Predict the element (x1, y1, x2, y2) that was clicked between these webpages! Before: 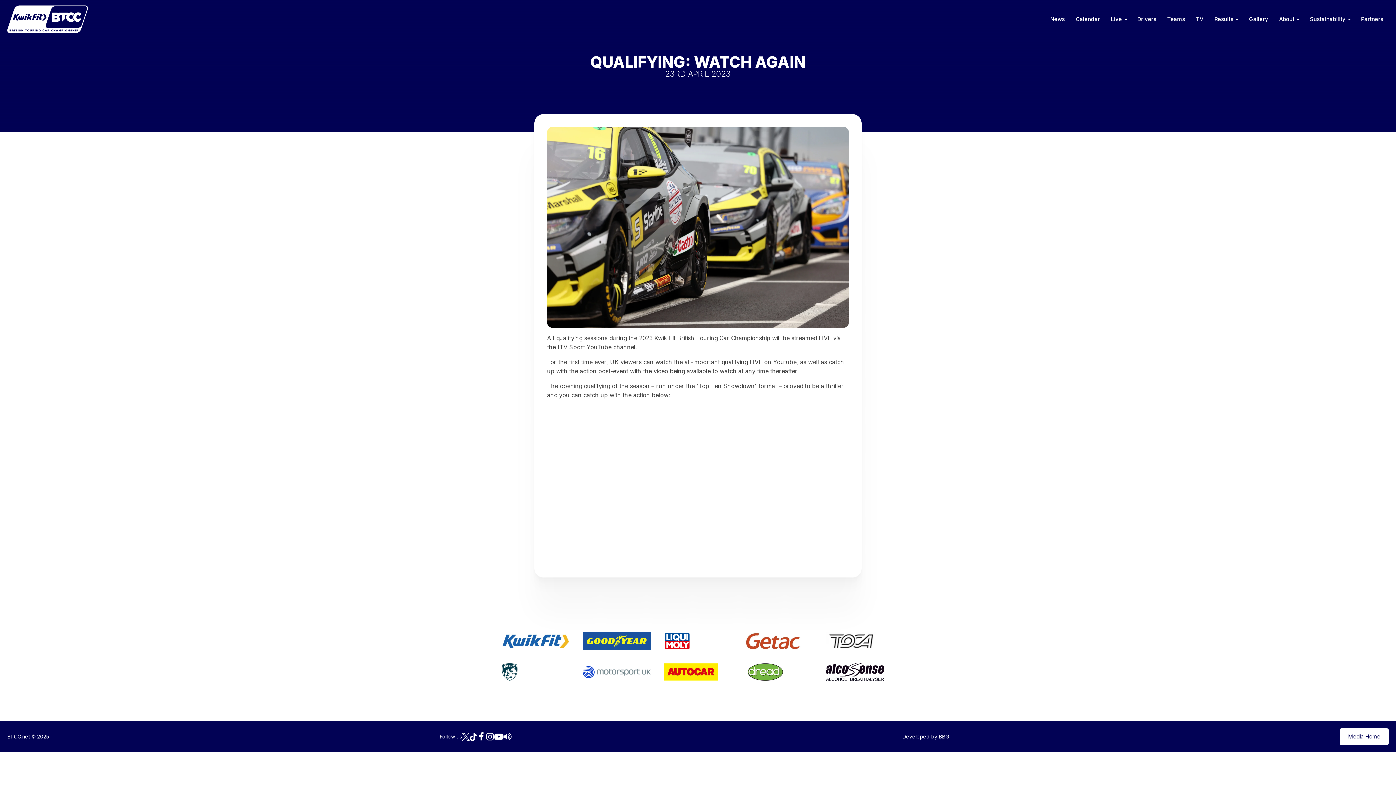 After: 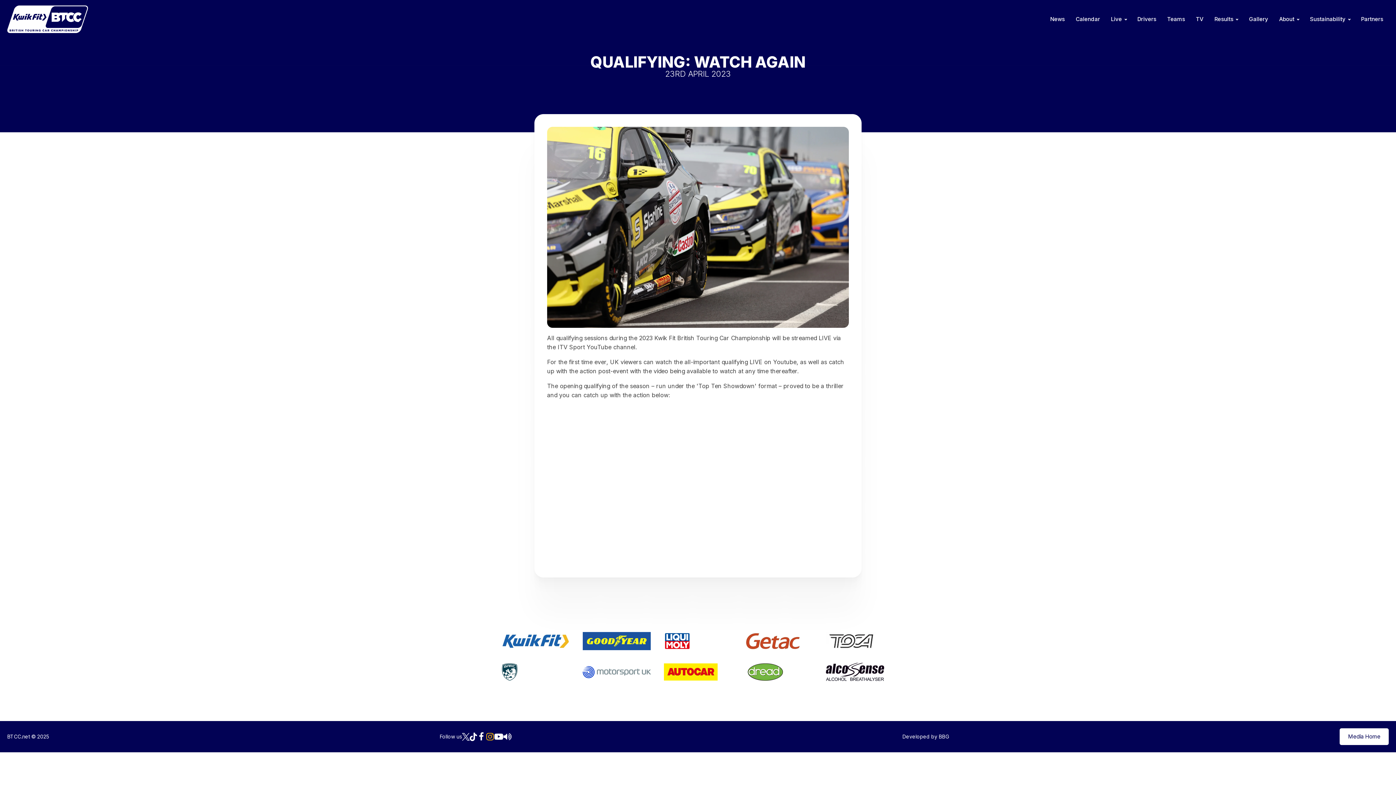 Action: bbox: (485, 732, 494, 741)